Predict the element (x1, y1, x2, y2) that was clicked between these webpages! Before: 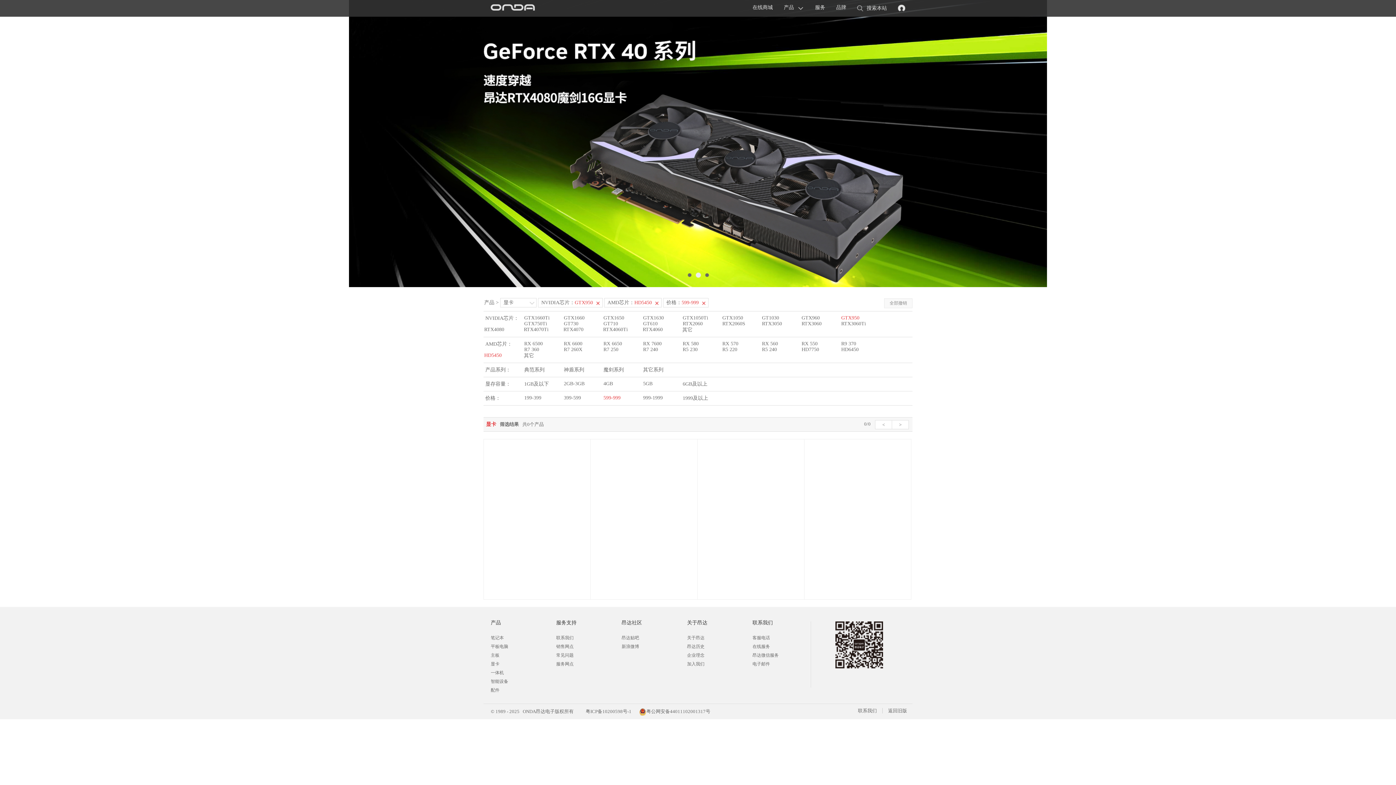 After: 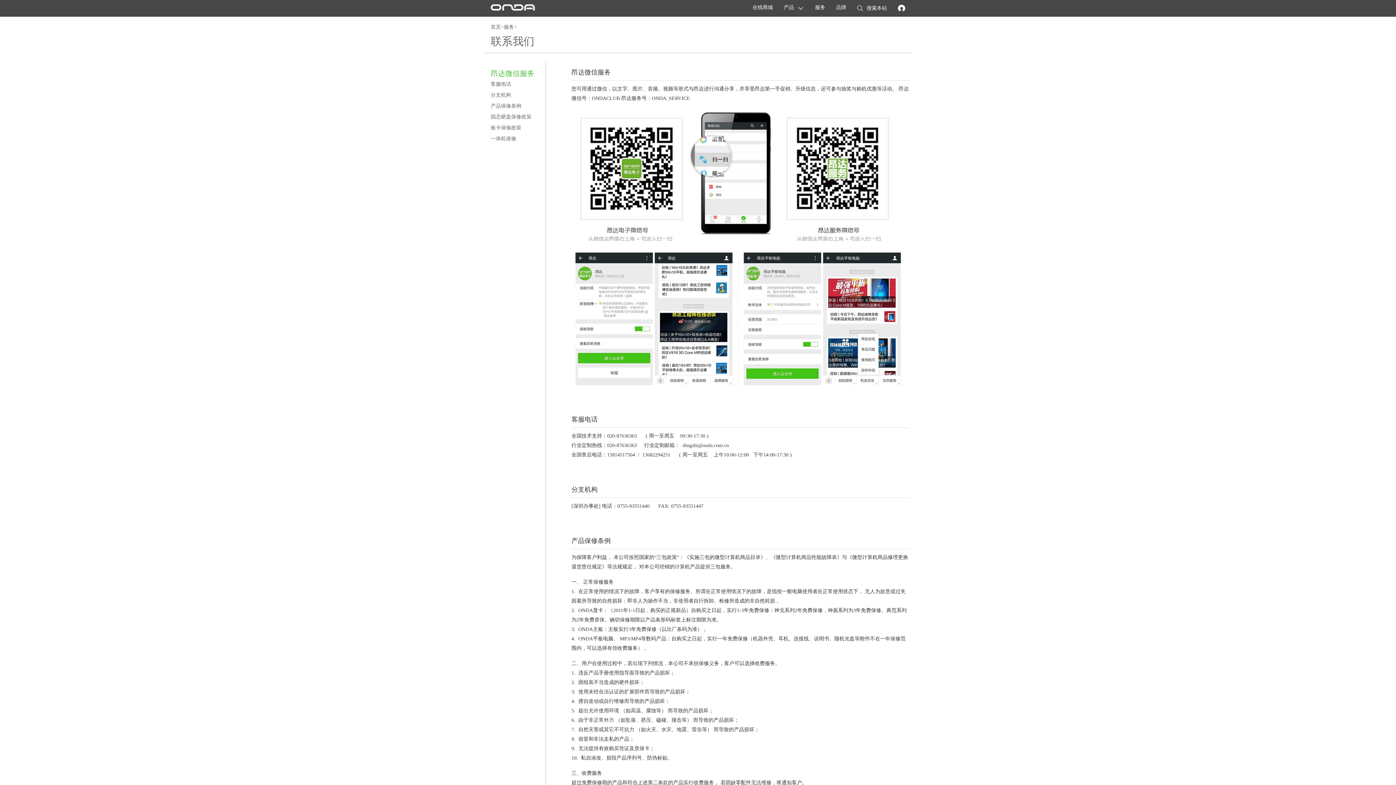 Action: label: 联系我们 bbox: (852, 708, 882, 713)